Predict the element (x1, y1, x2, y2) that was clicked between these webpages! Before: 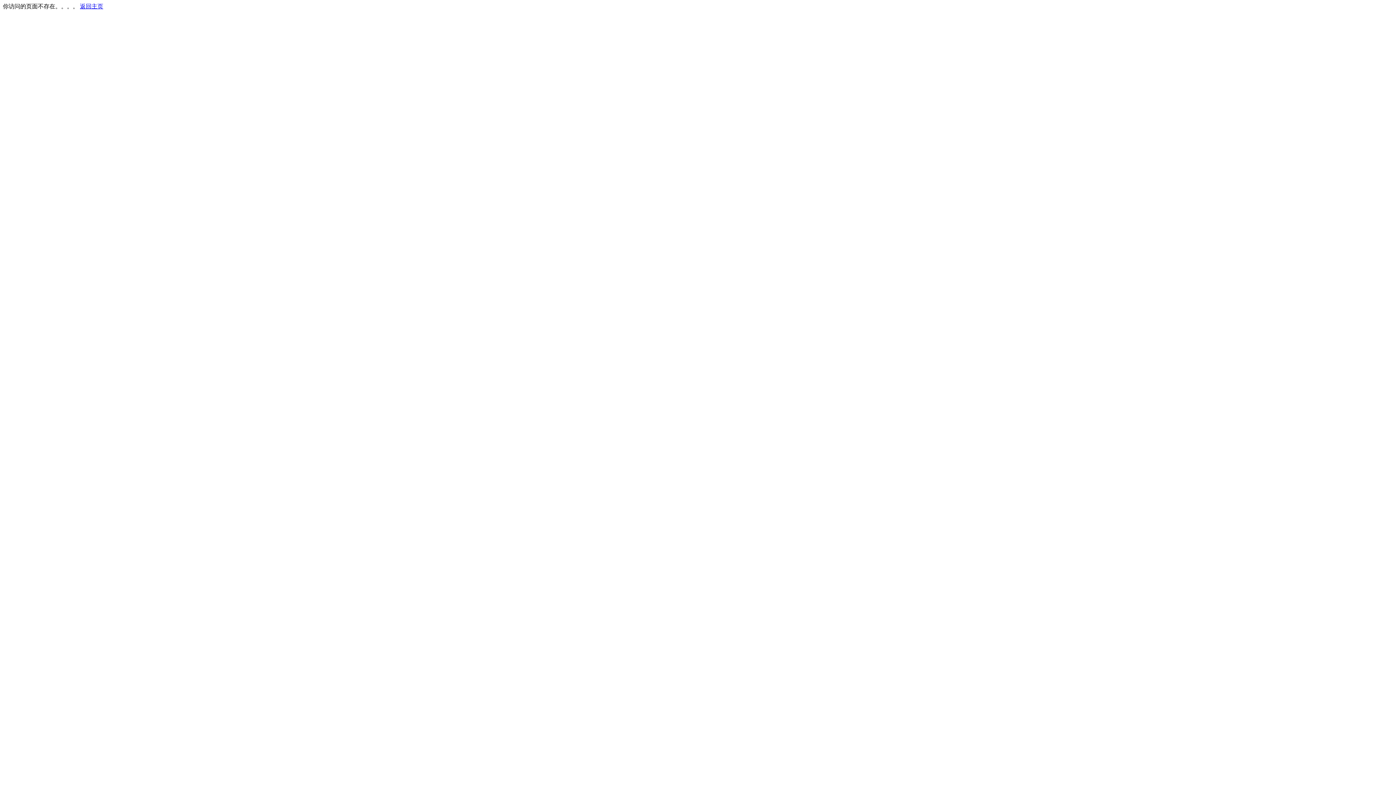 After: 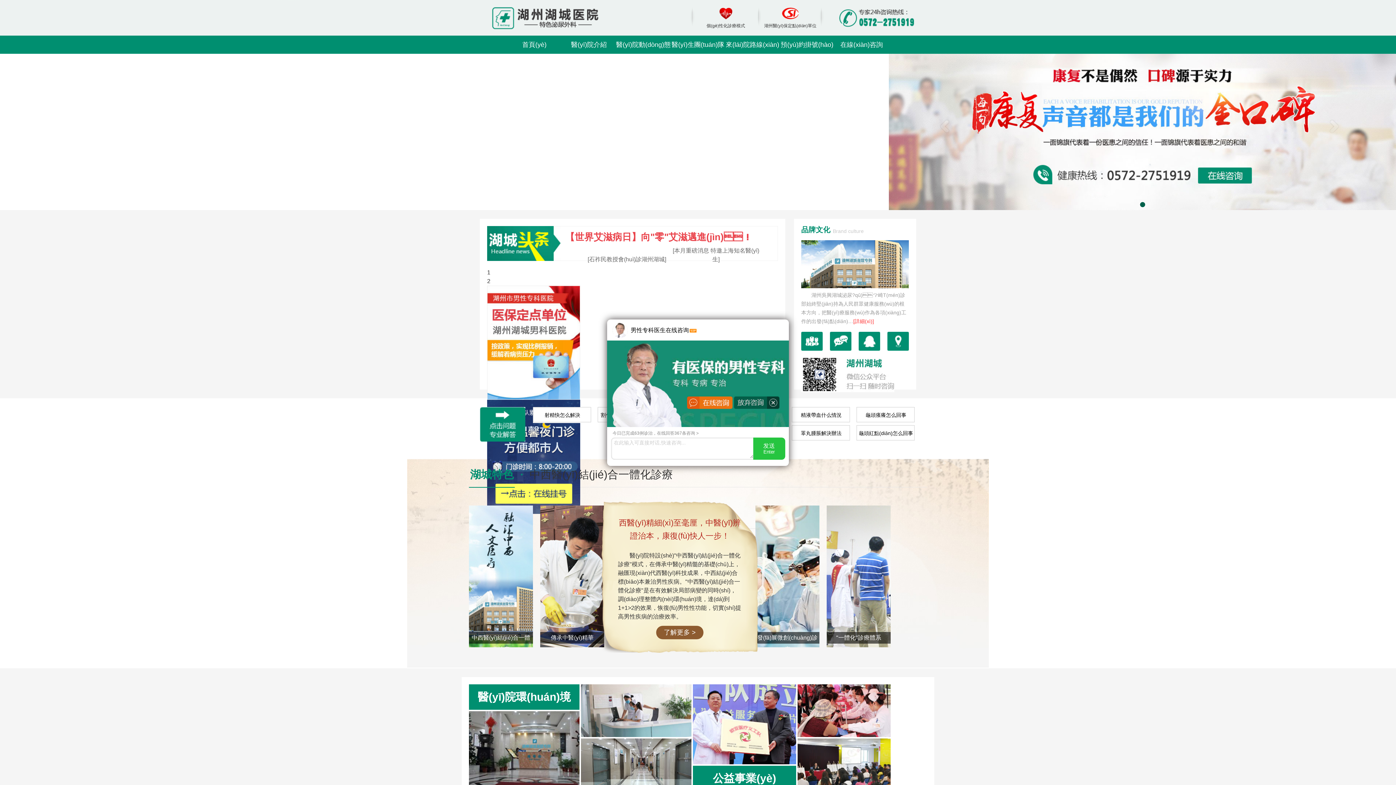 Action: bbox: (80, 3, 103, 9) label: 返回主页